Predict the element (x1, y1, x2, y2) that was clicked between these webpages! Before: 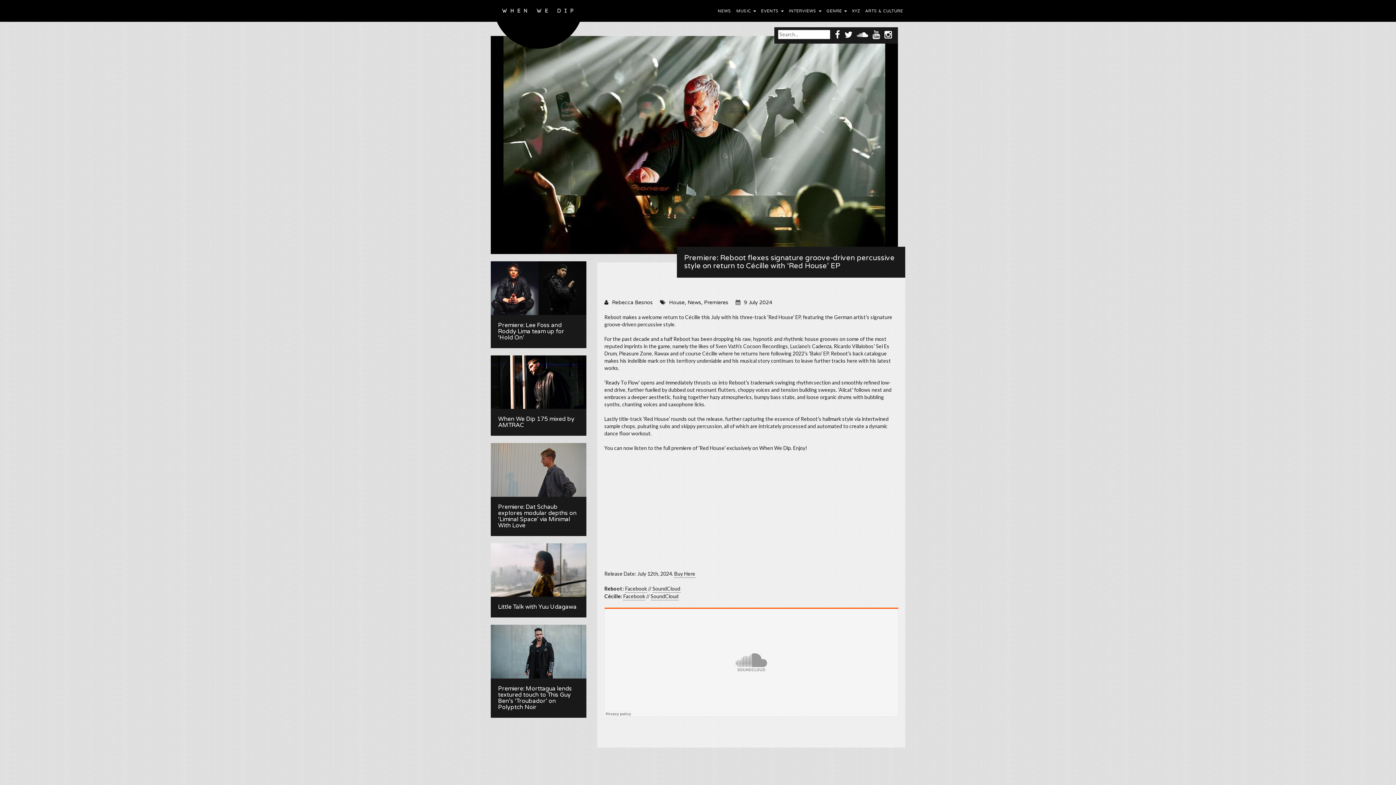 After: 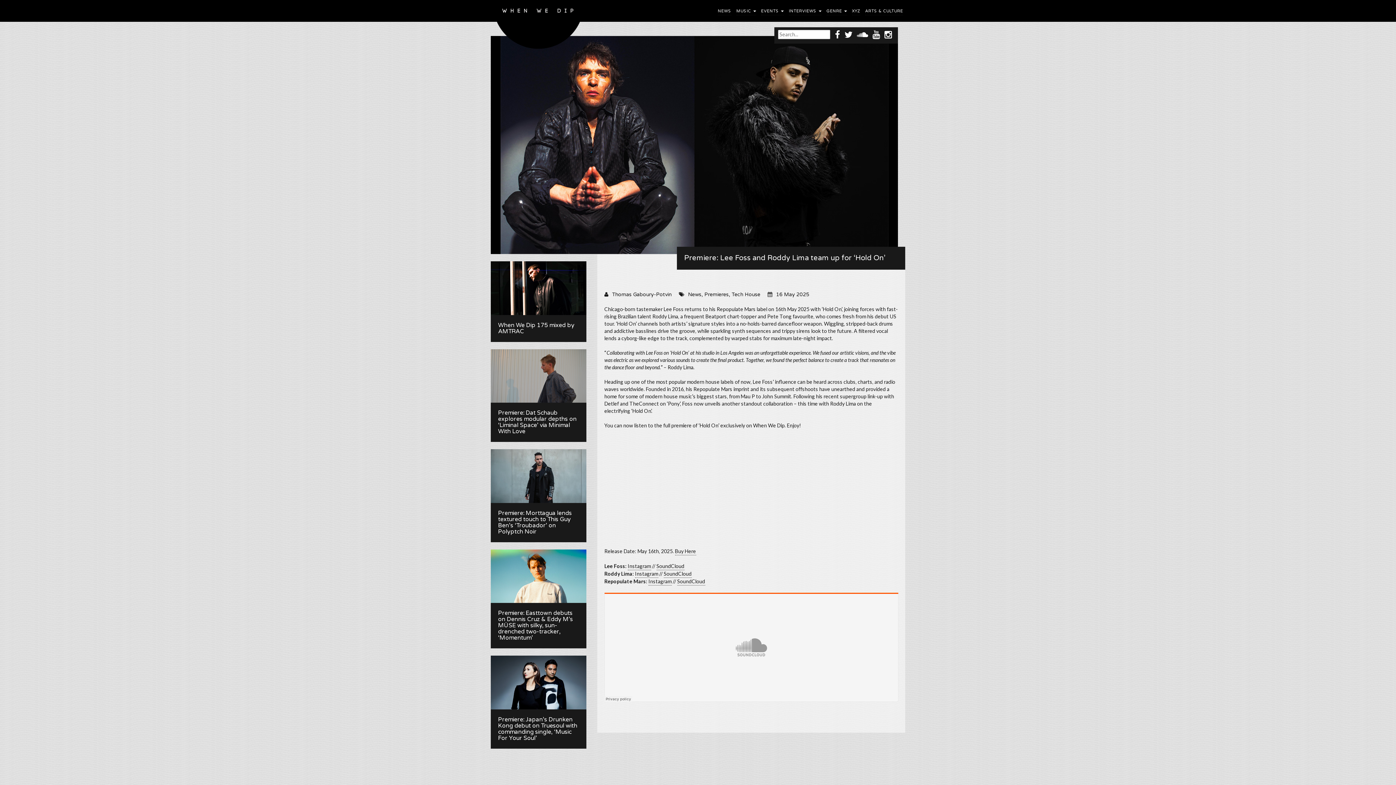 Action: bbox: (490, 261, 586, 315)